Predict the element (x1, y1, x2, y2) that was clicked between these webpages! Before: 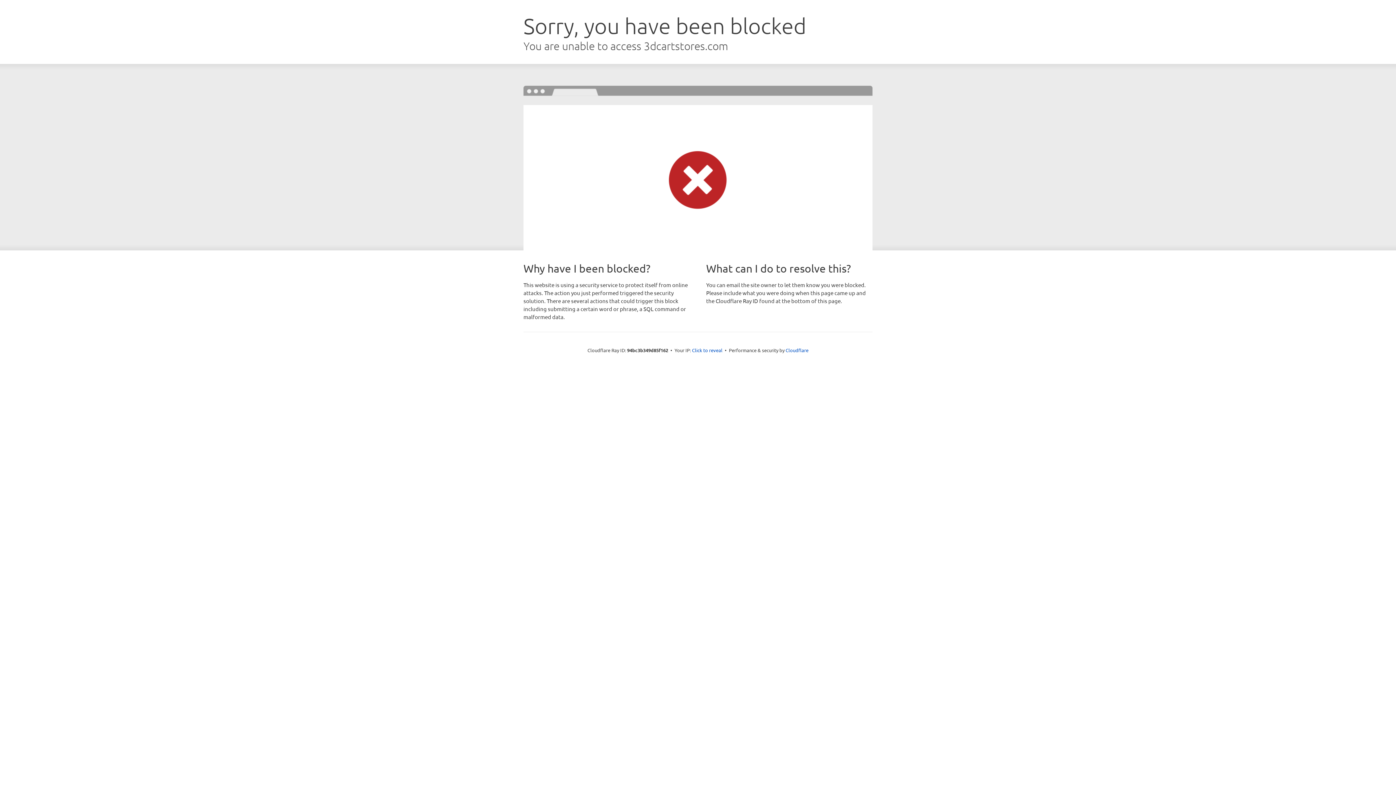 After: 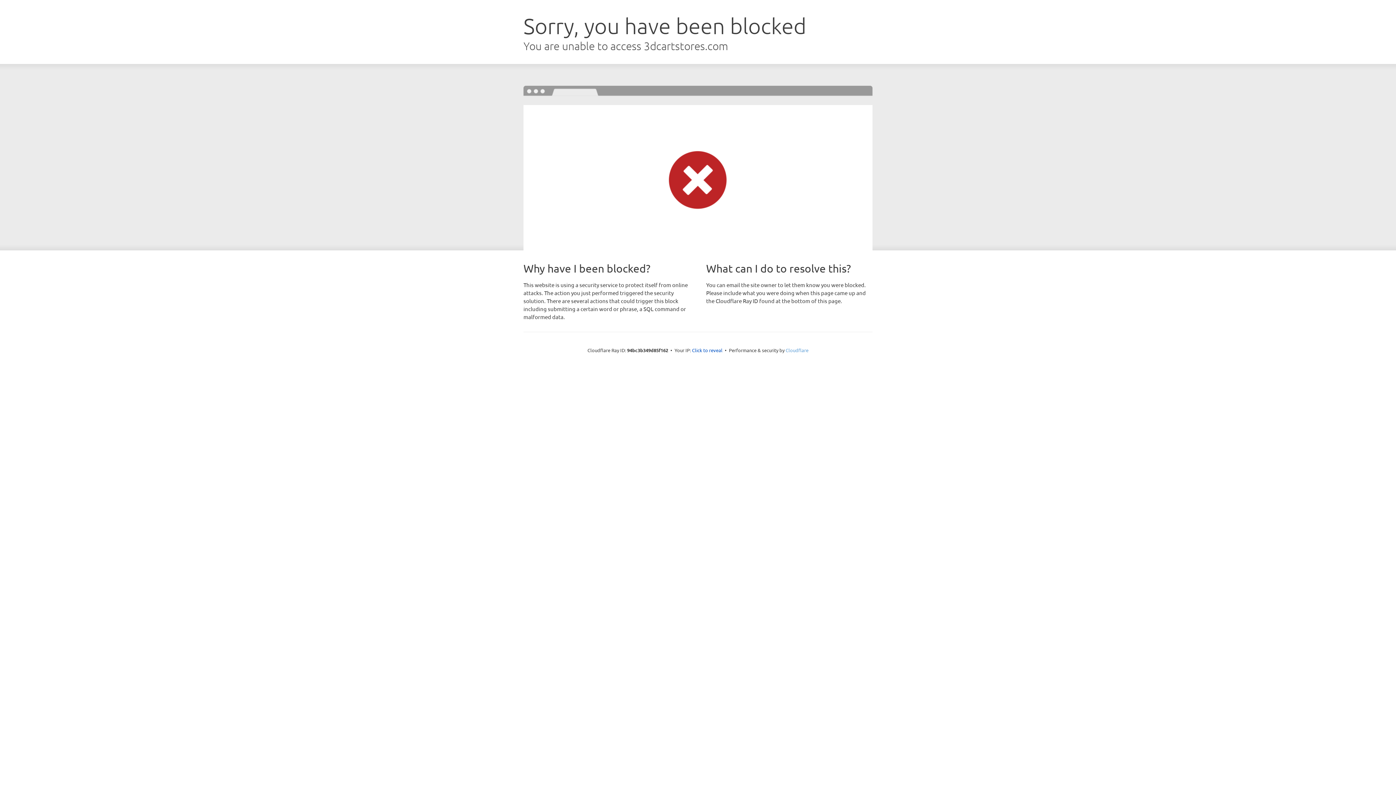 Action: label: Cloudflare bbox: (785, 347, 808, 353)